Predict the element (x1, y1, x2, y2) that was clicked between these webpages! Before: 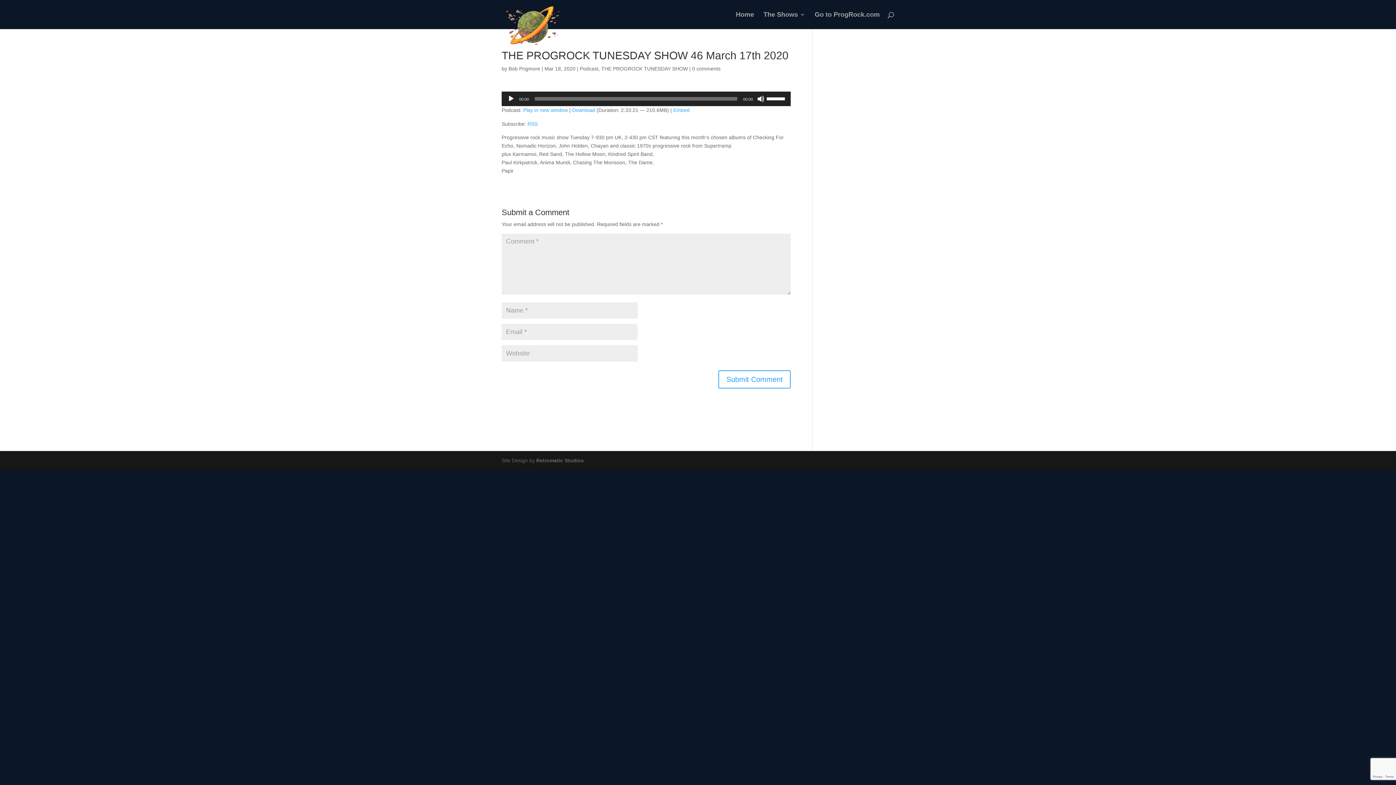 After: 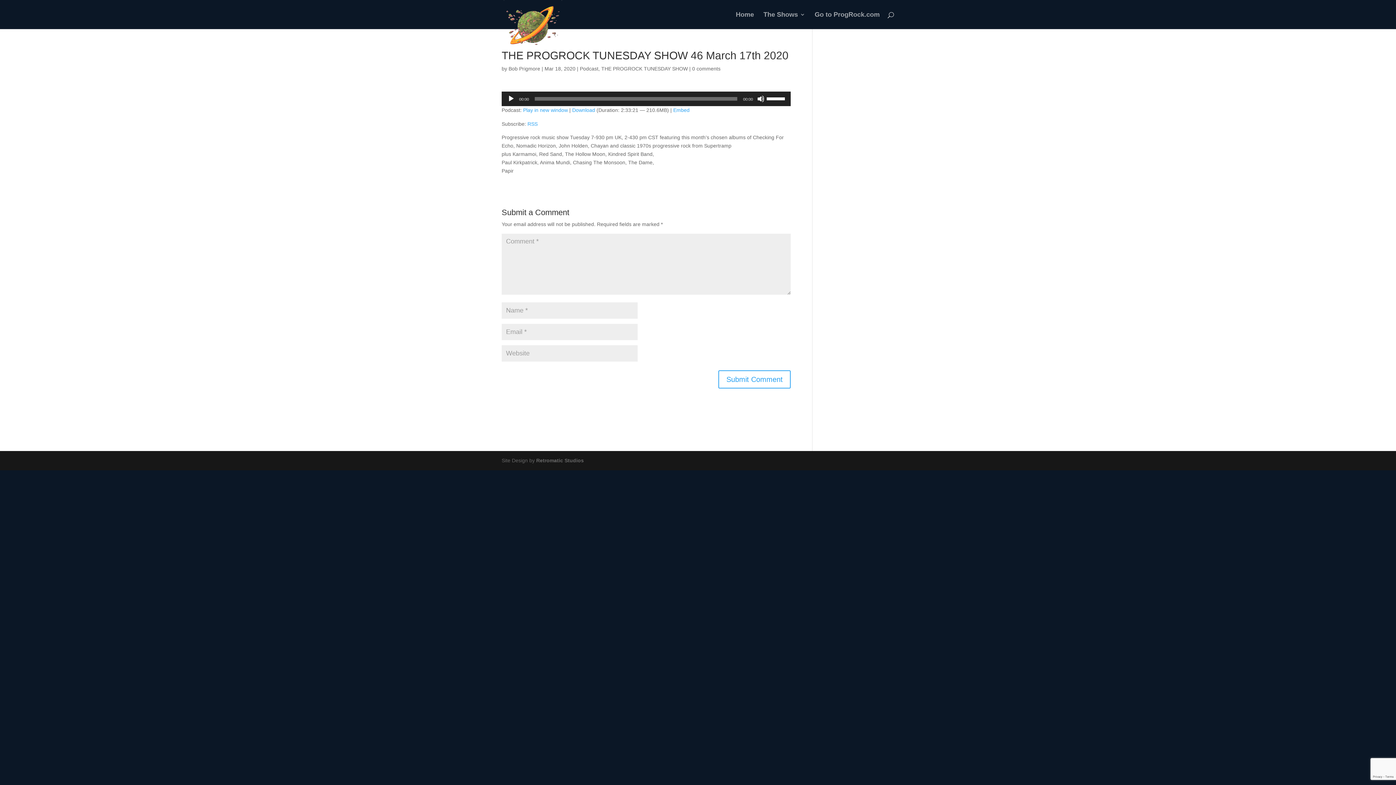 Action: bbox: (692, 65, 720, 71) label: 0 comments